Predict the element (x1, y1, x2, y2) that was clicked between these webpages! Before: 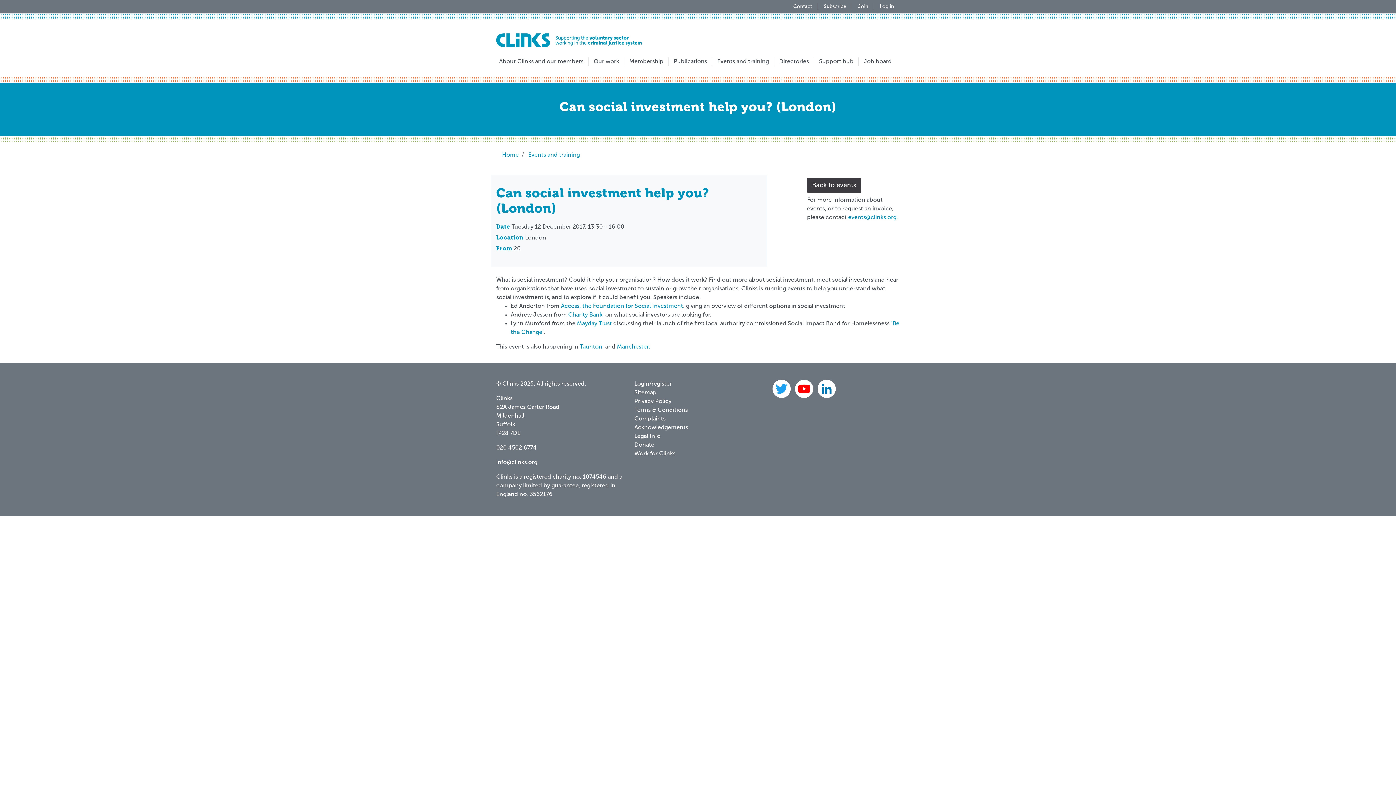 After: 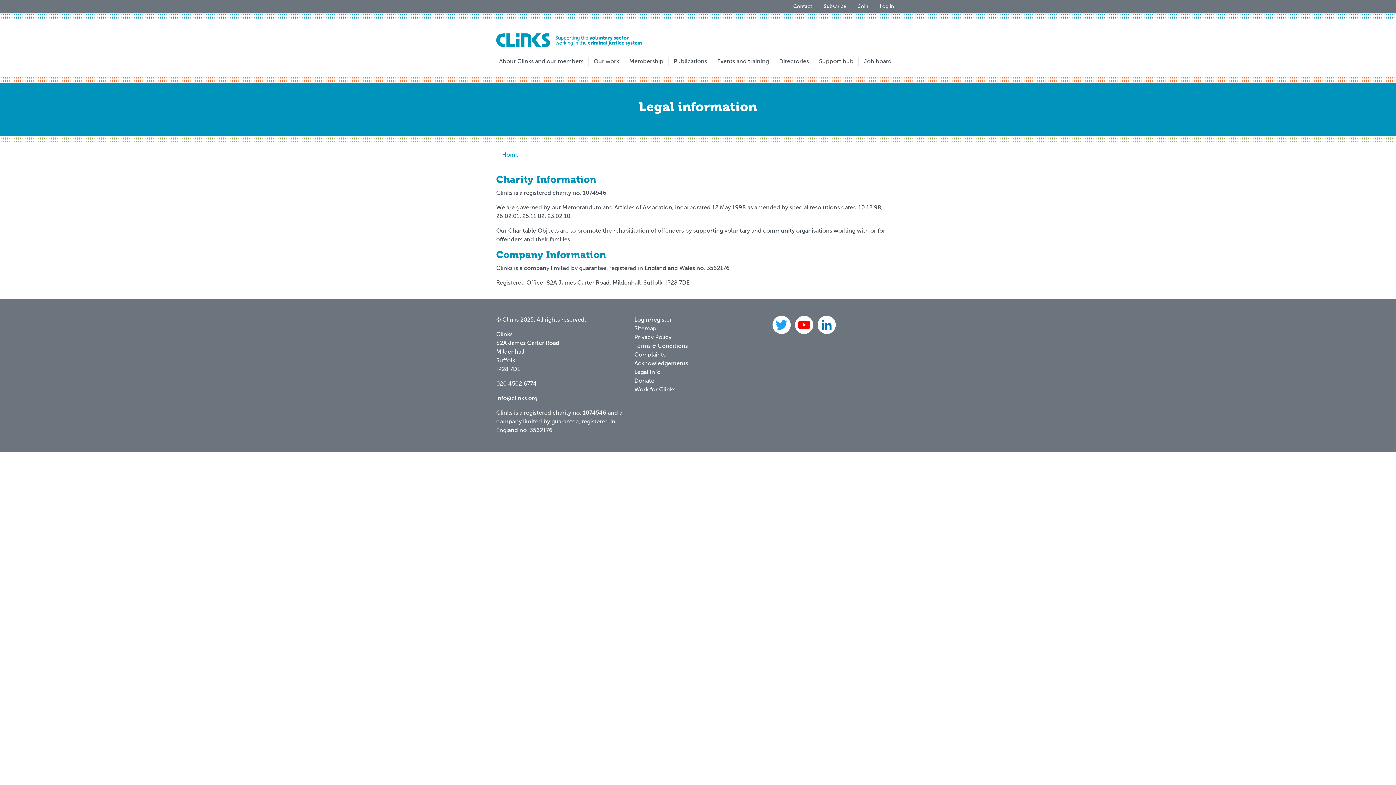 Action: label: Legal Info bbox: (634, 433, 660, 439)